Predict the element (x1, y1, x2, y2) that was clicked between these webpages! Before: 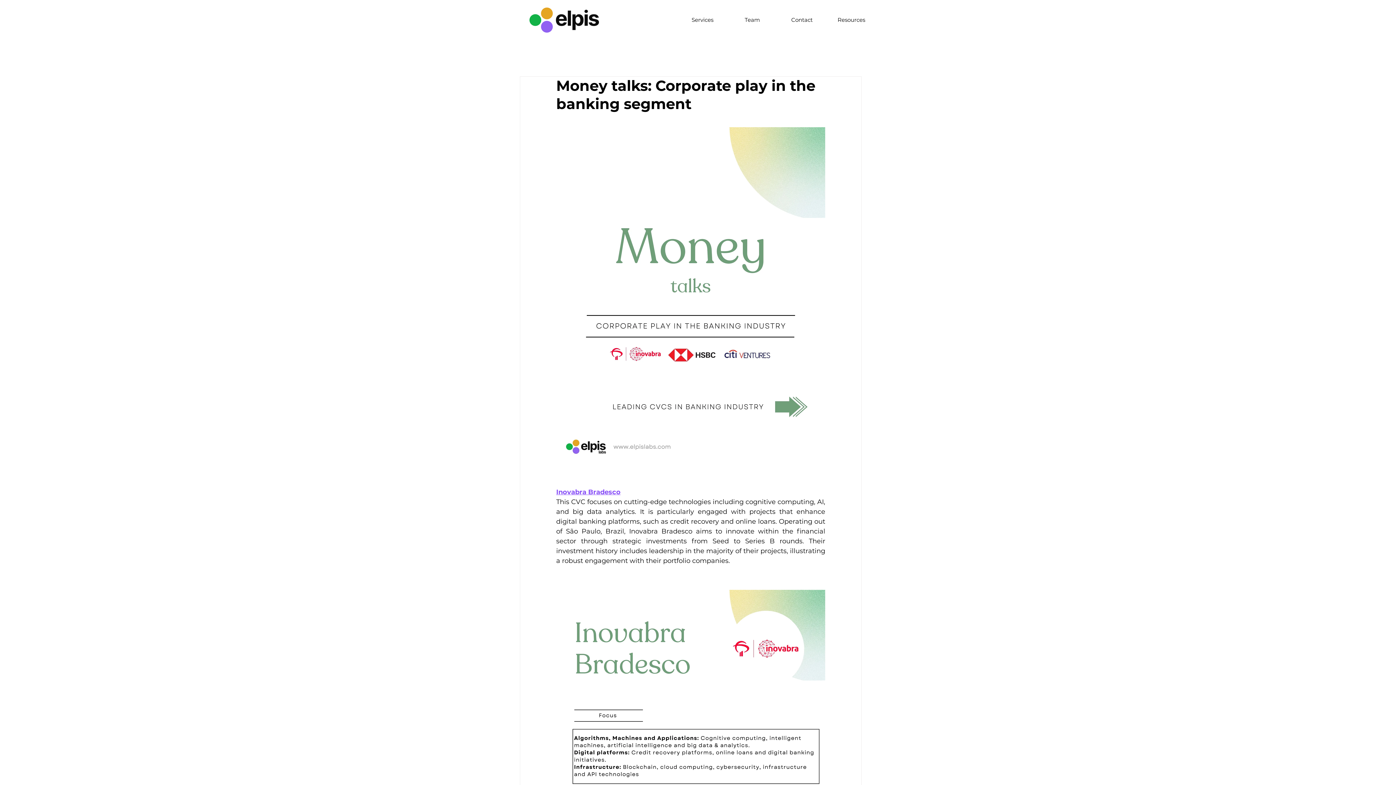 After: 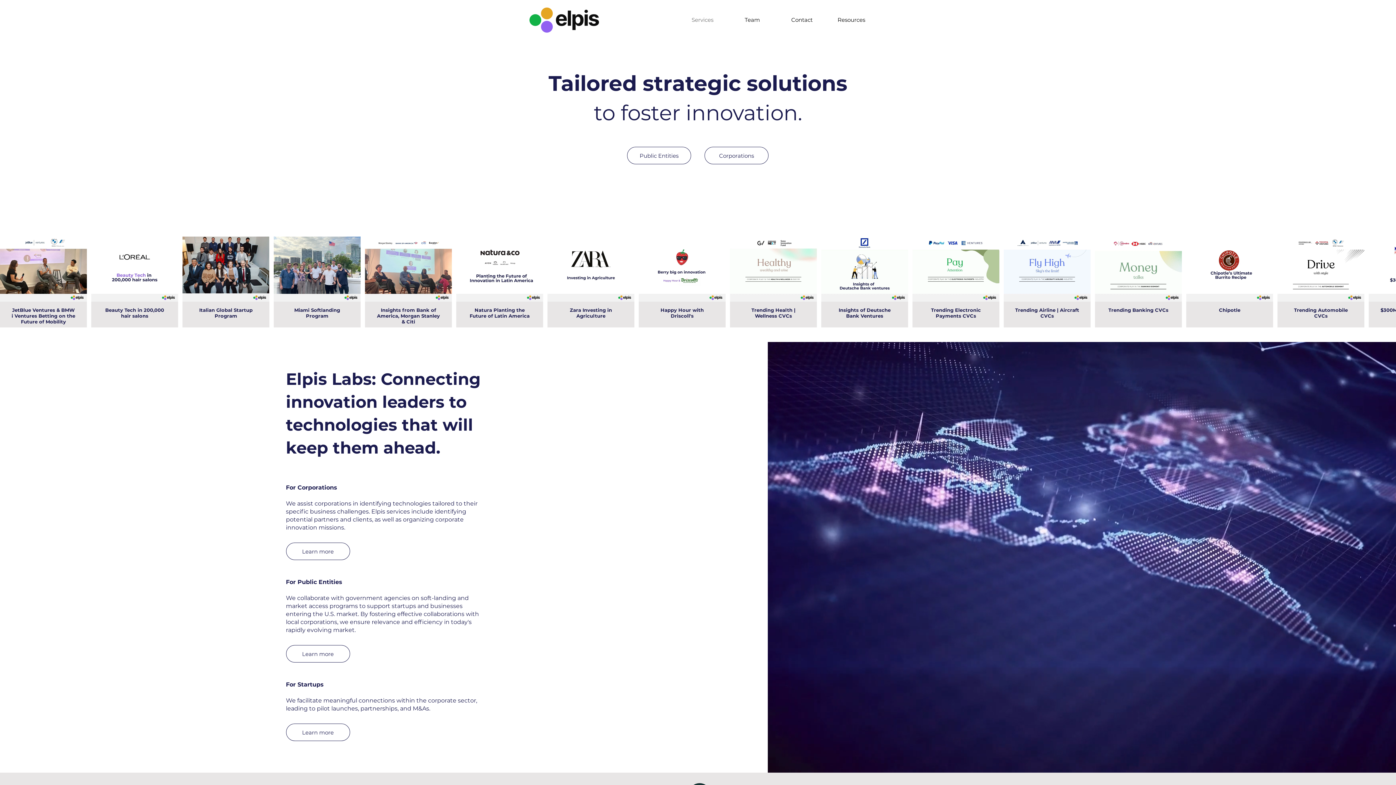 Action: bbox: (677, 14, 727, 25) label: Services